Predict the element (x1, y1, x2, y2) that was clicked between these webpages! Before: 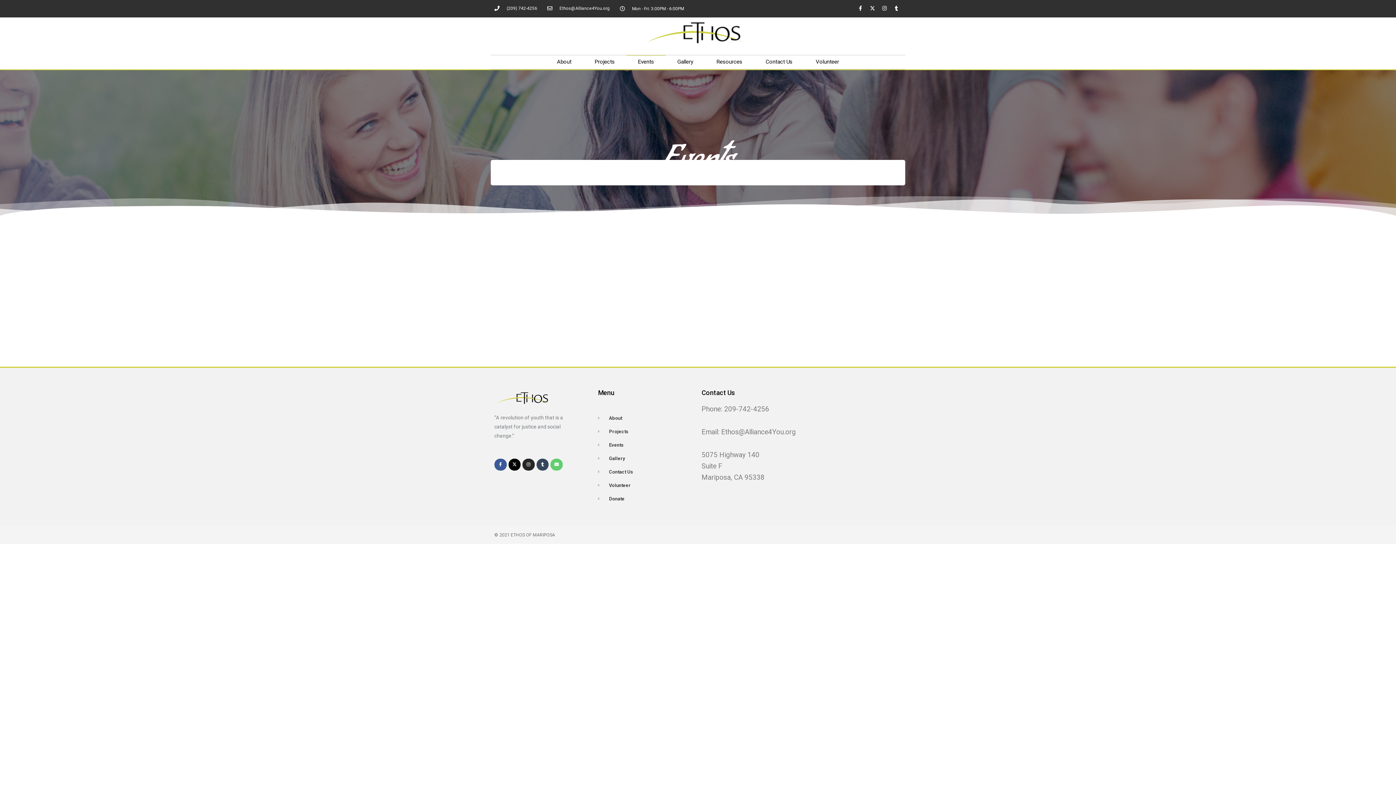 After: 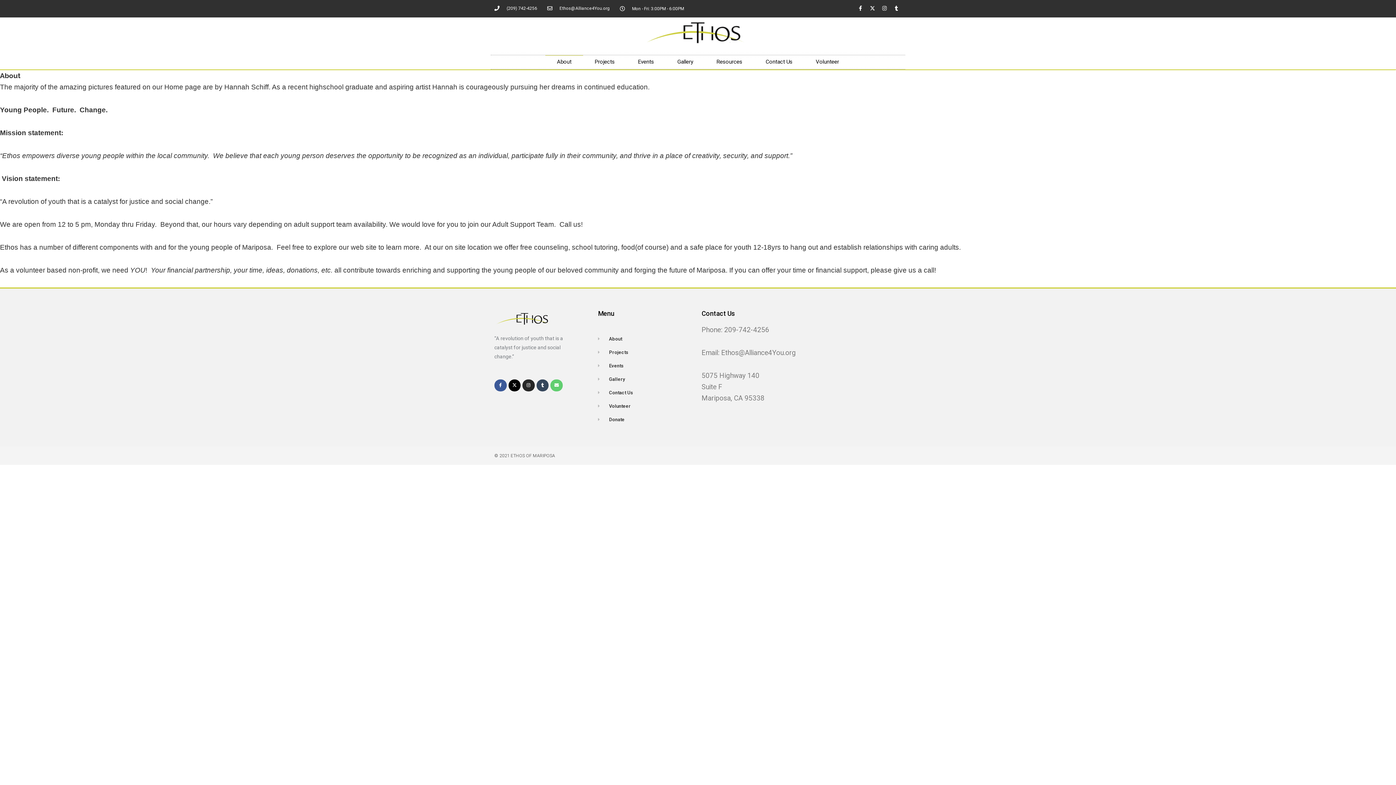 Action: bbox: (598, 414, 694, 422) label: About